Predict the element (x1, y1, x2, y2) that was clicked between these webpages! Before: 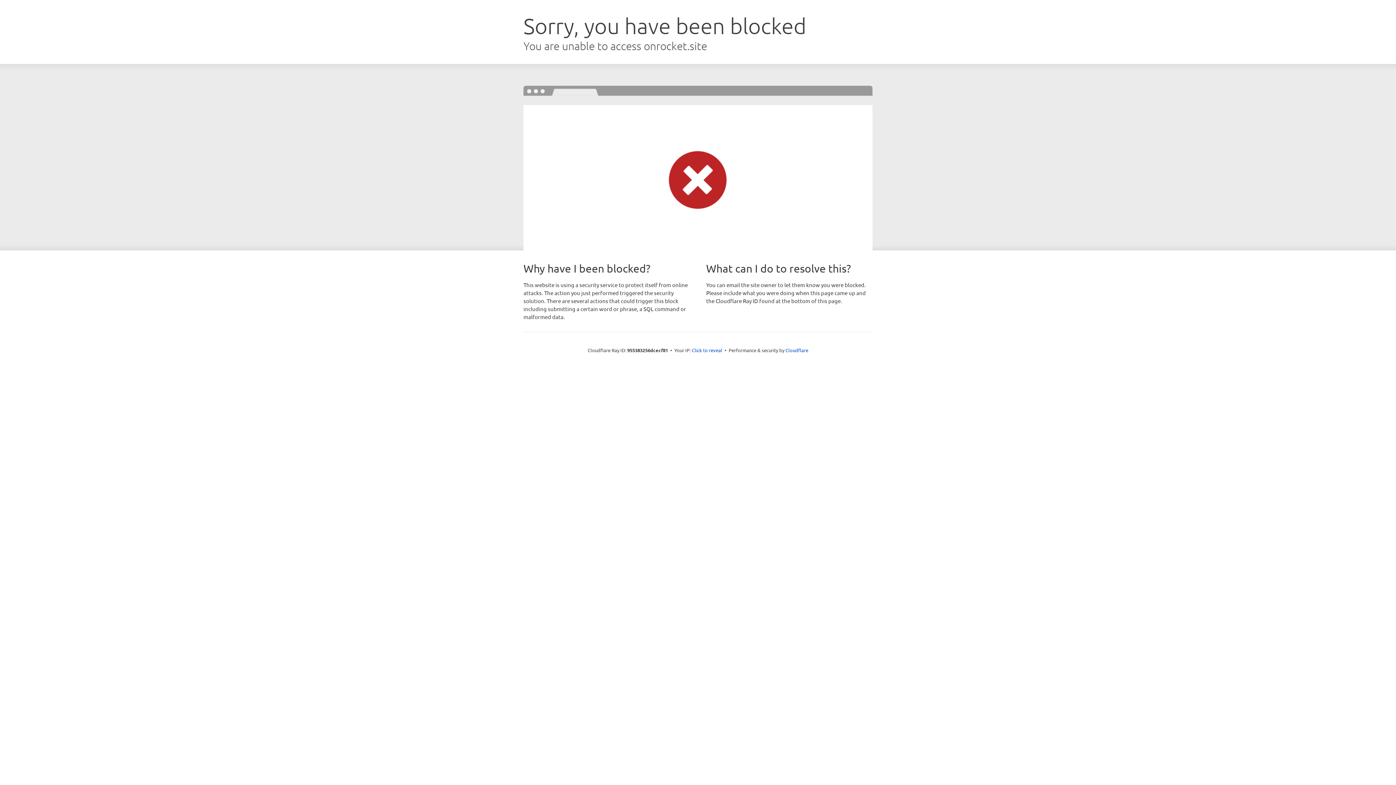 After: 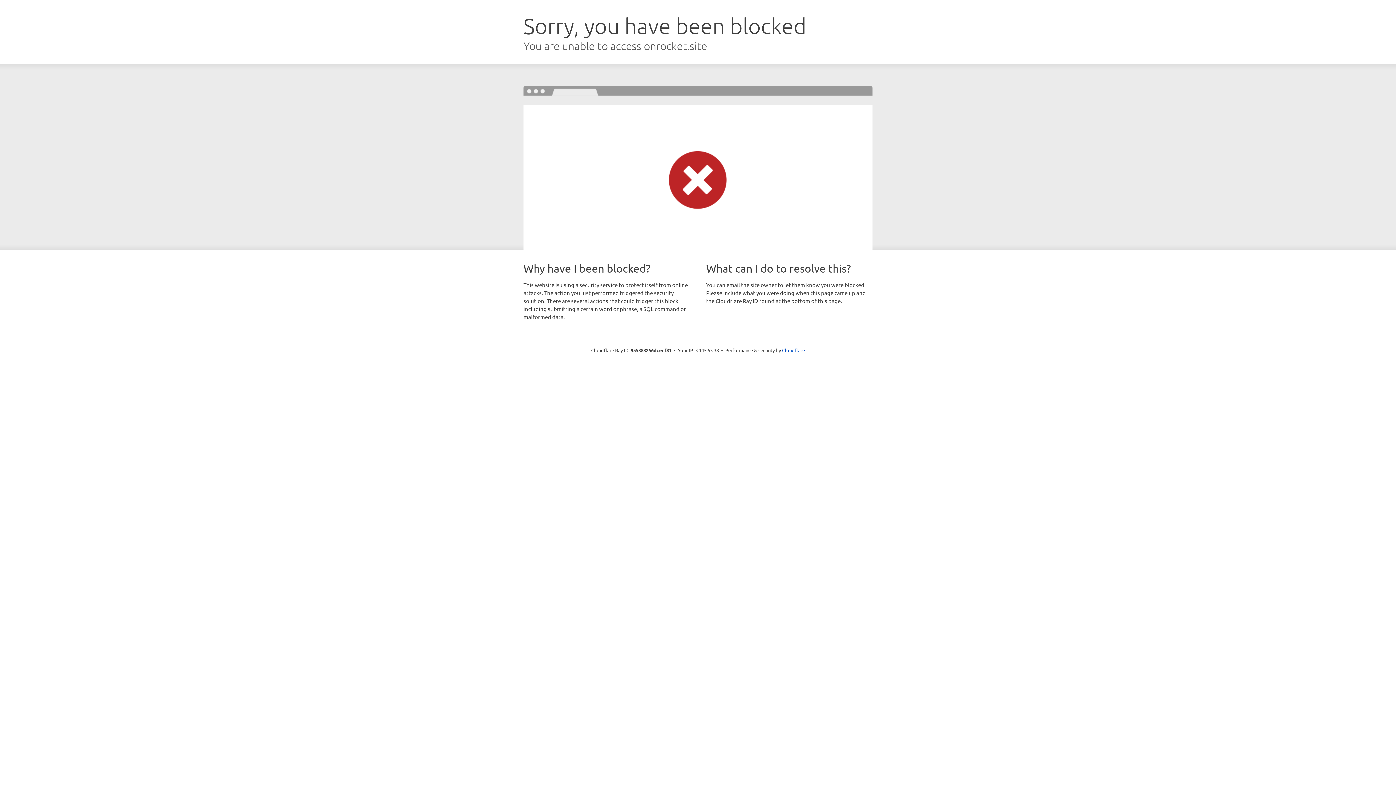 Action: label: Click to reveal bbox: (692, 346, 722, 353)